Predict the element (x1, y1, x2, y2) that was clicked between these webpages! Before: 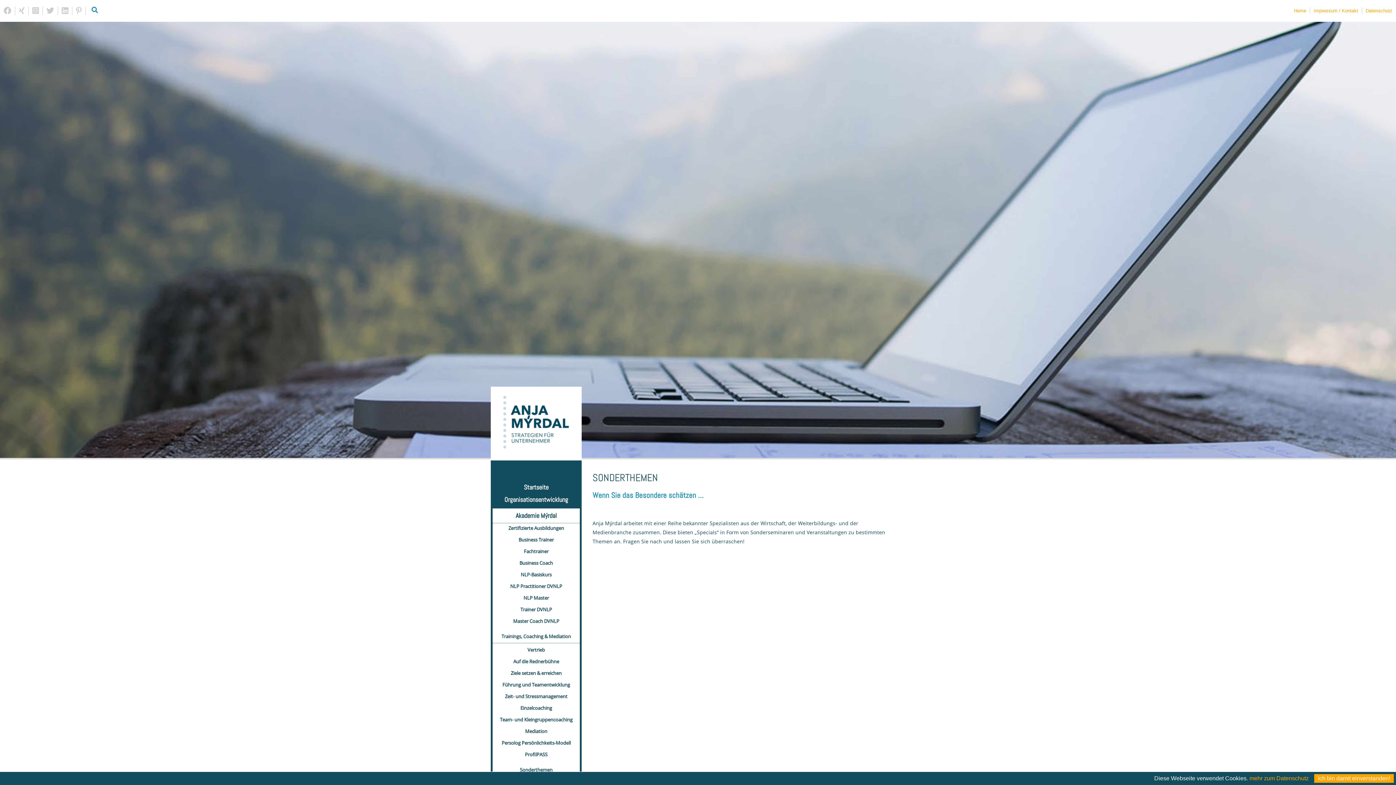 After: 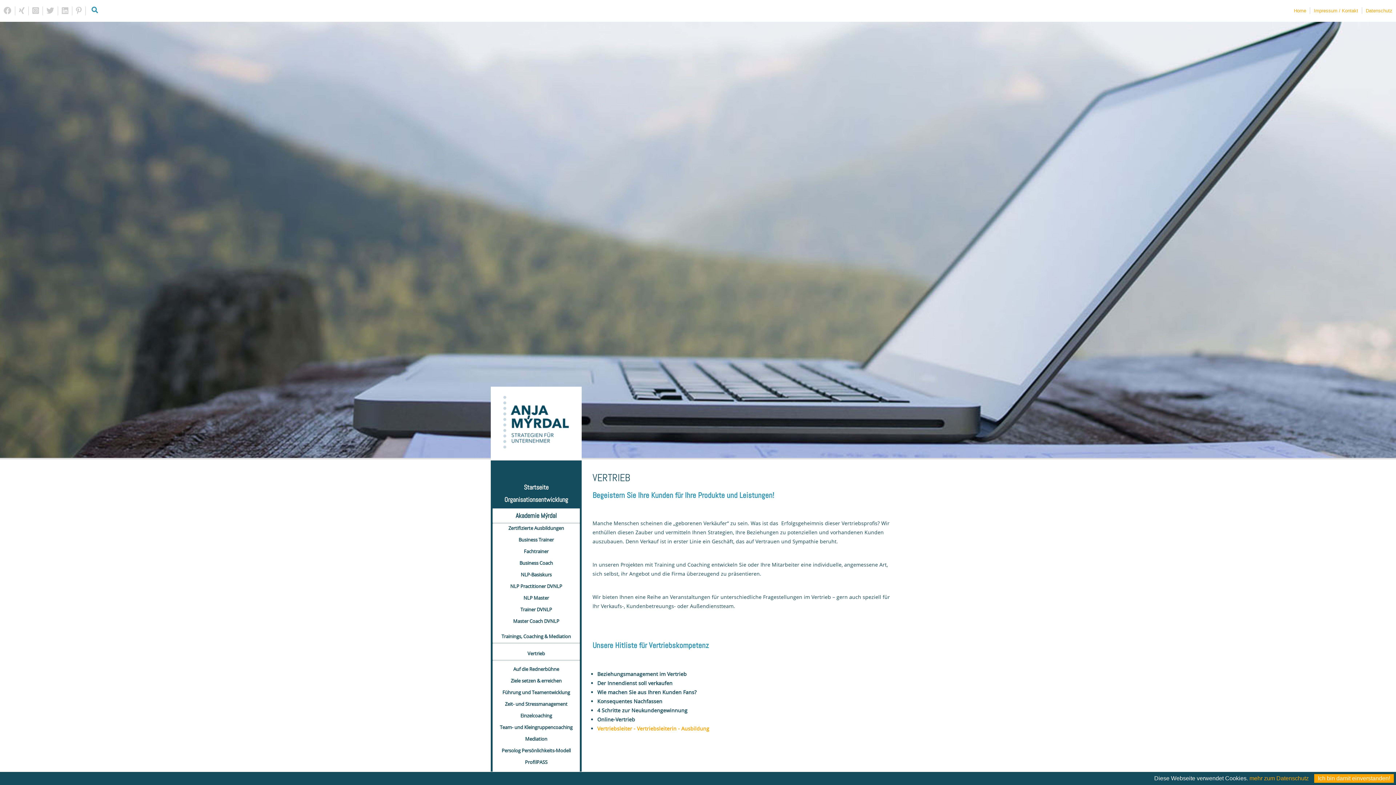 Action: bbox: (492, 647, 580, 653) label: Vertrieb